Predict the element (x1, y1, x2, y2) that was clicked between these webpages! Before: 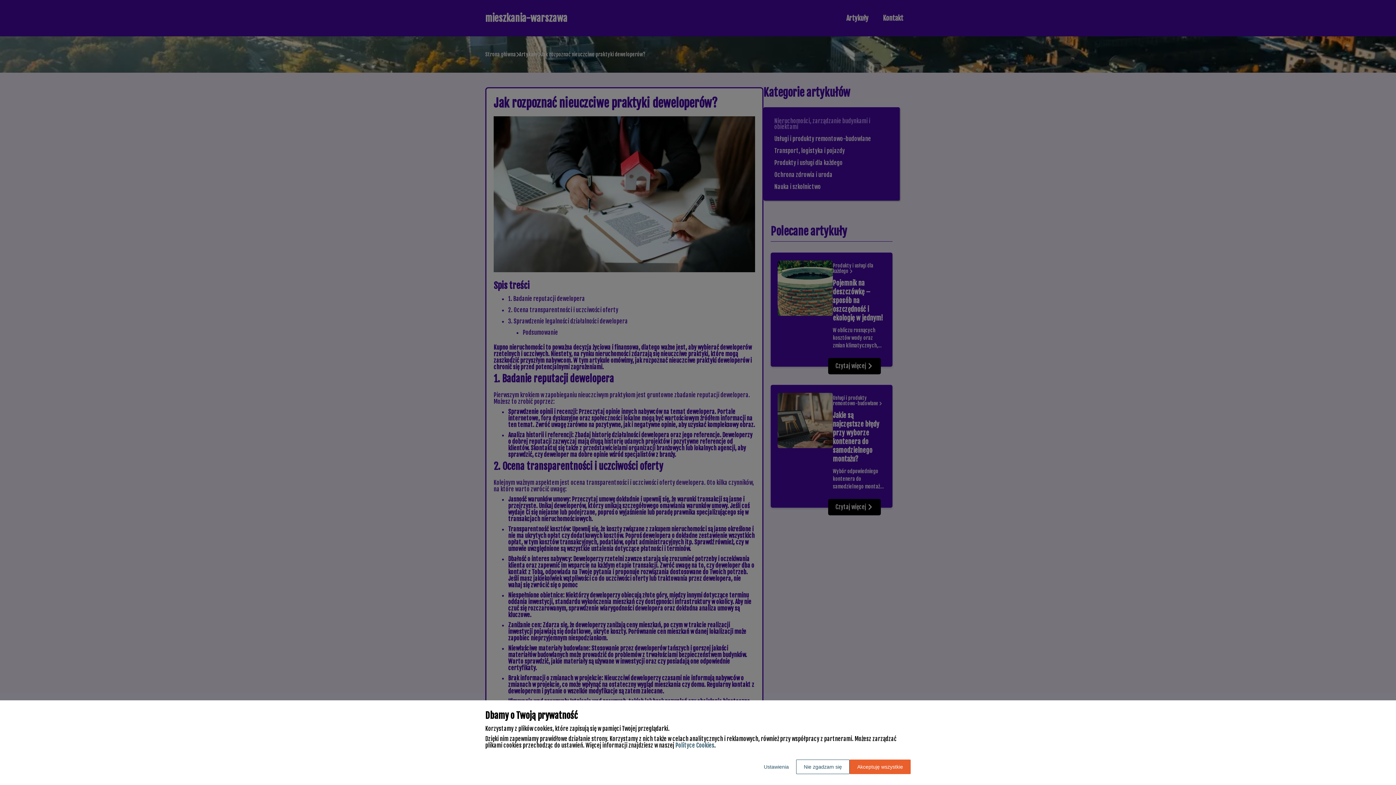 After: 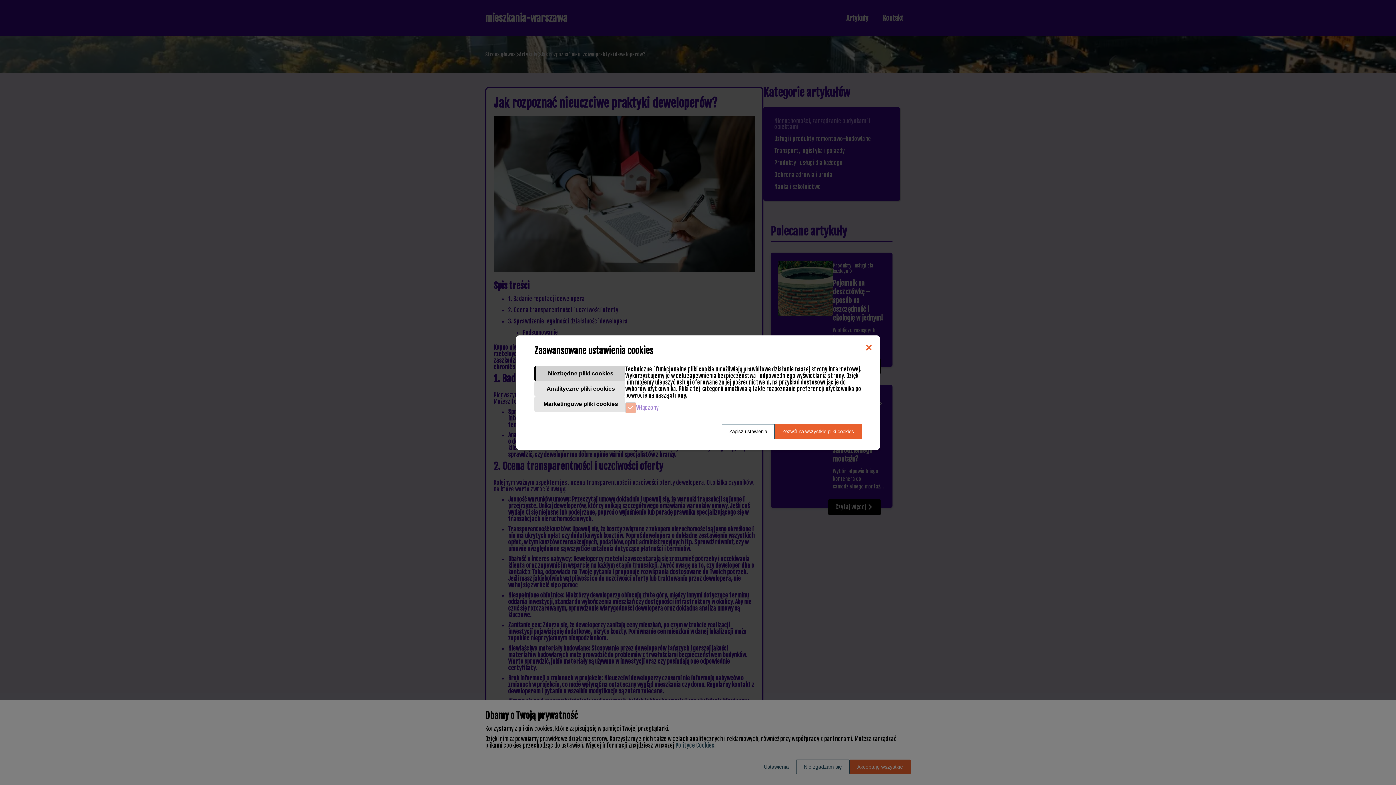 Action: bbox: (756, 760, 796, 774) label: Ustawienia